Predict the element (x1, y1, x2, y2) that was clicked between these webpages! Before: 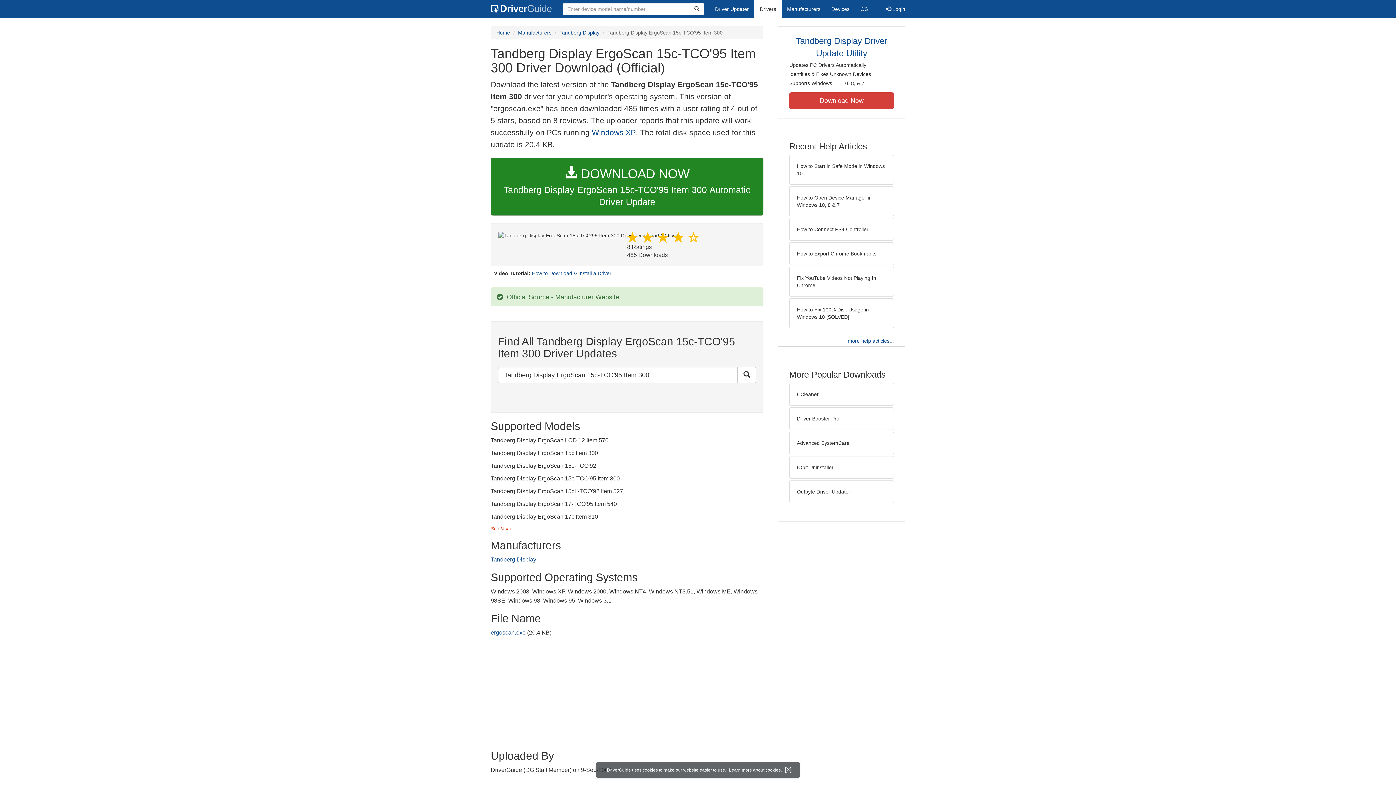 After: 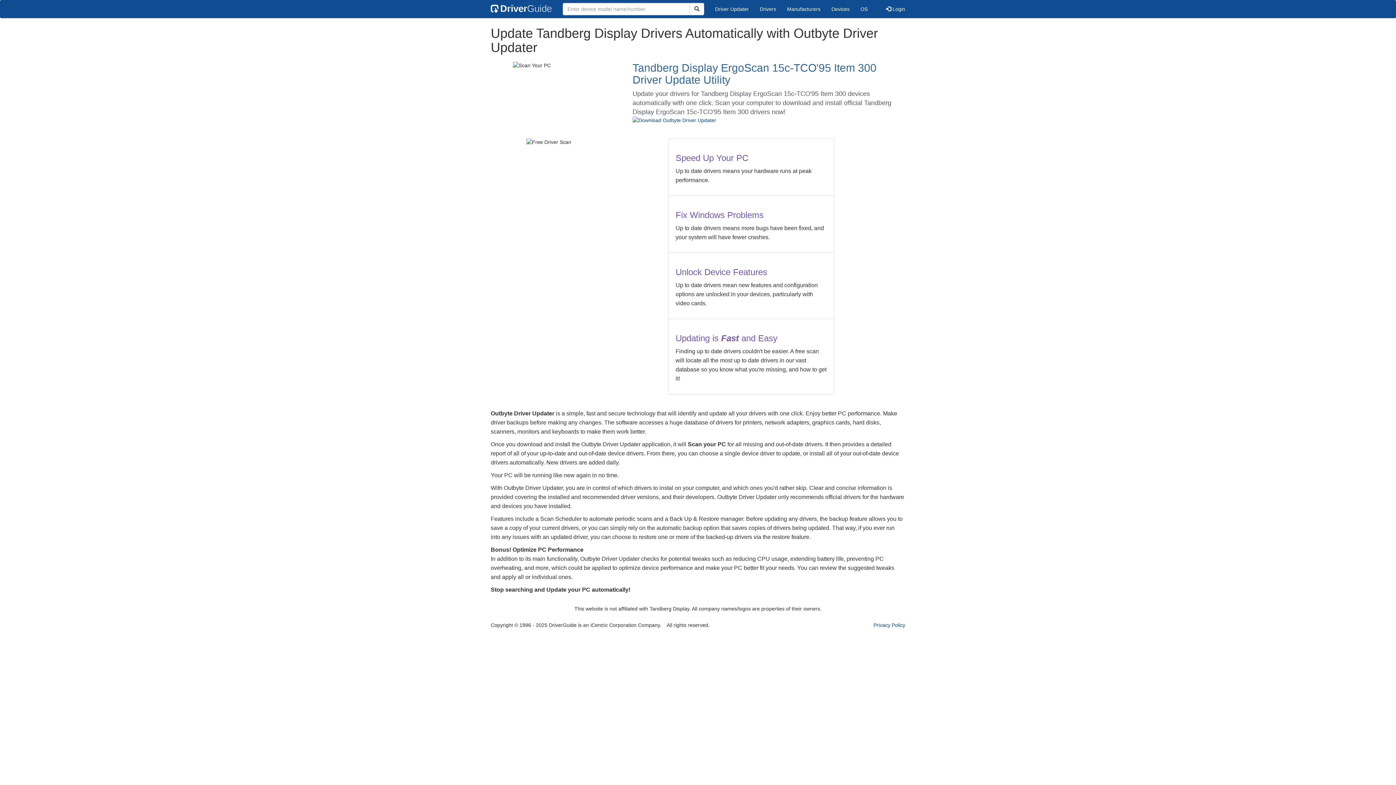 Action: bbox: (490, 157, 763, 215) label:  DOWNLOAD NOW
Tandberg Display ErgoScan 15c-TCO'95 Item 300 Automatic Driver Update